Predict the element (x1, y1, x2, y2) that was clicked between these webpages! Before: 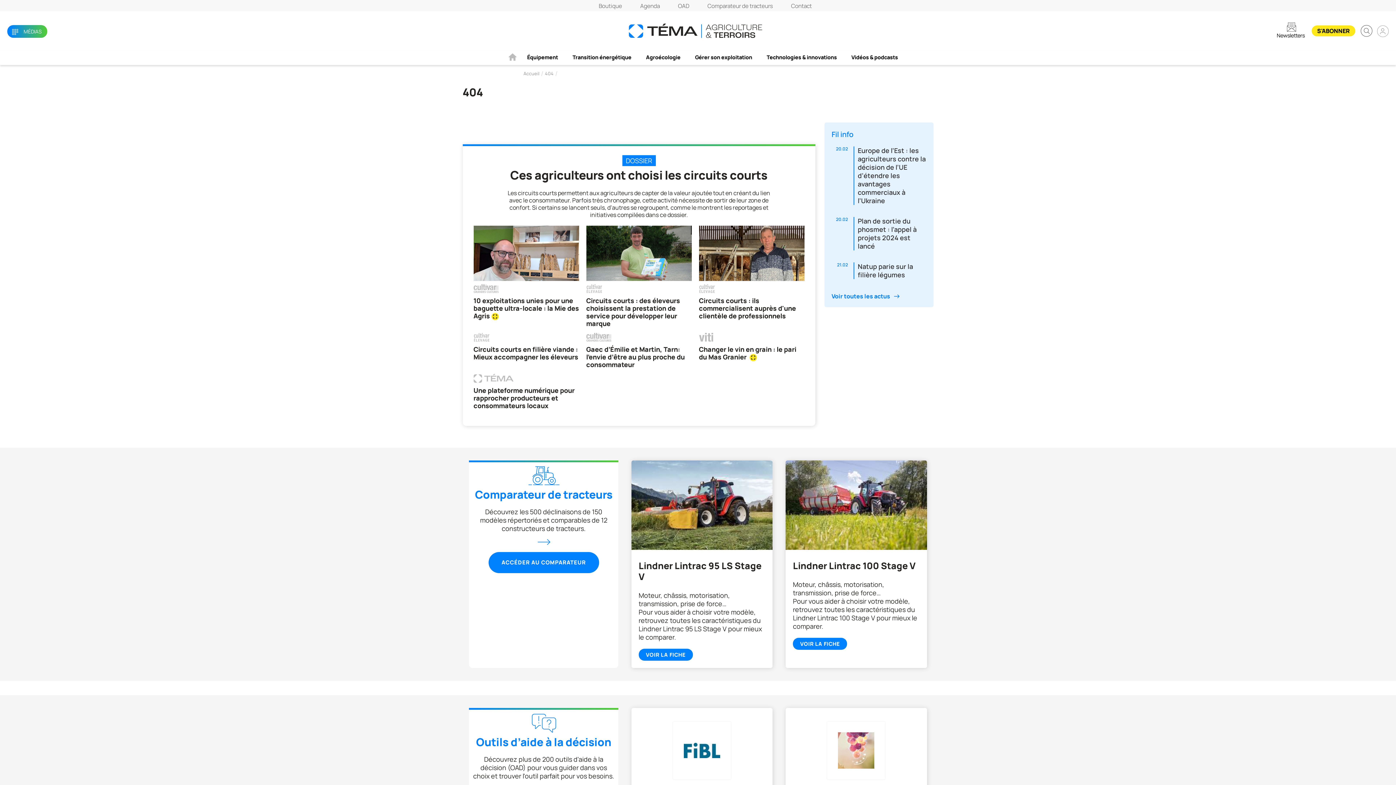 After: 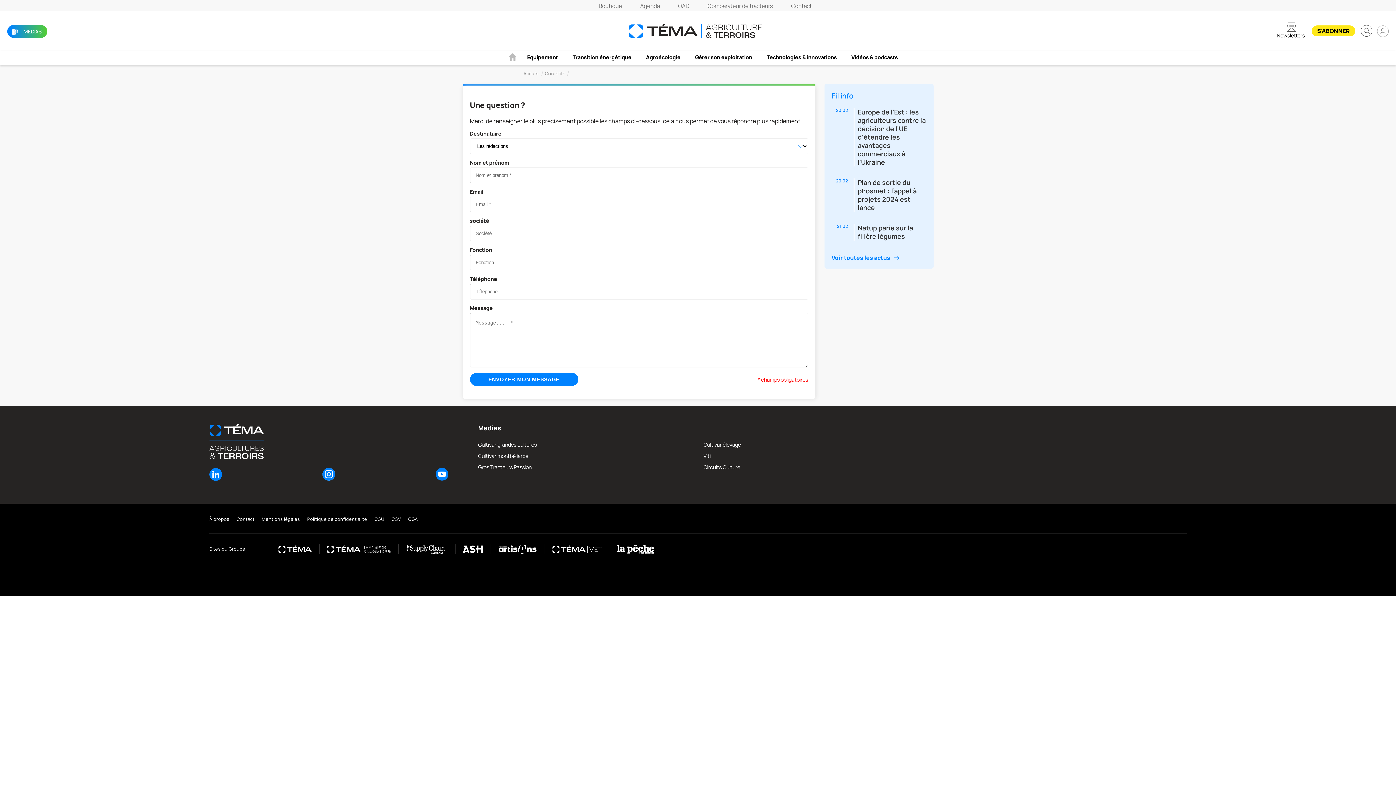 Action: bbox: (782, 2, 821, 9) label: Contact